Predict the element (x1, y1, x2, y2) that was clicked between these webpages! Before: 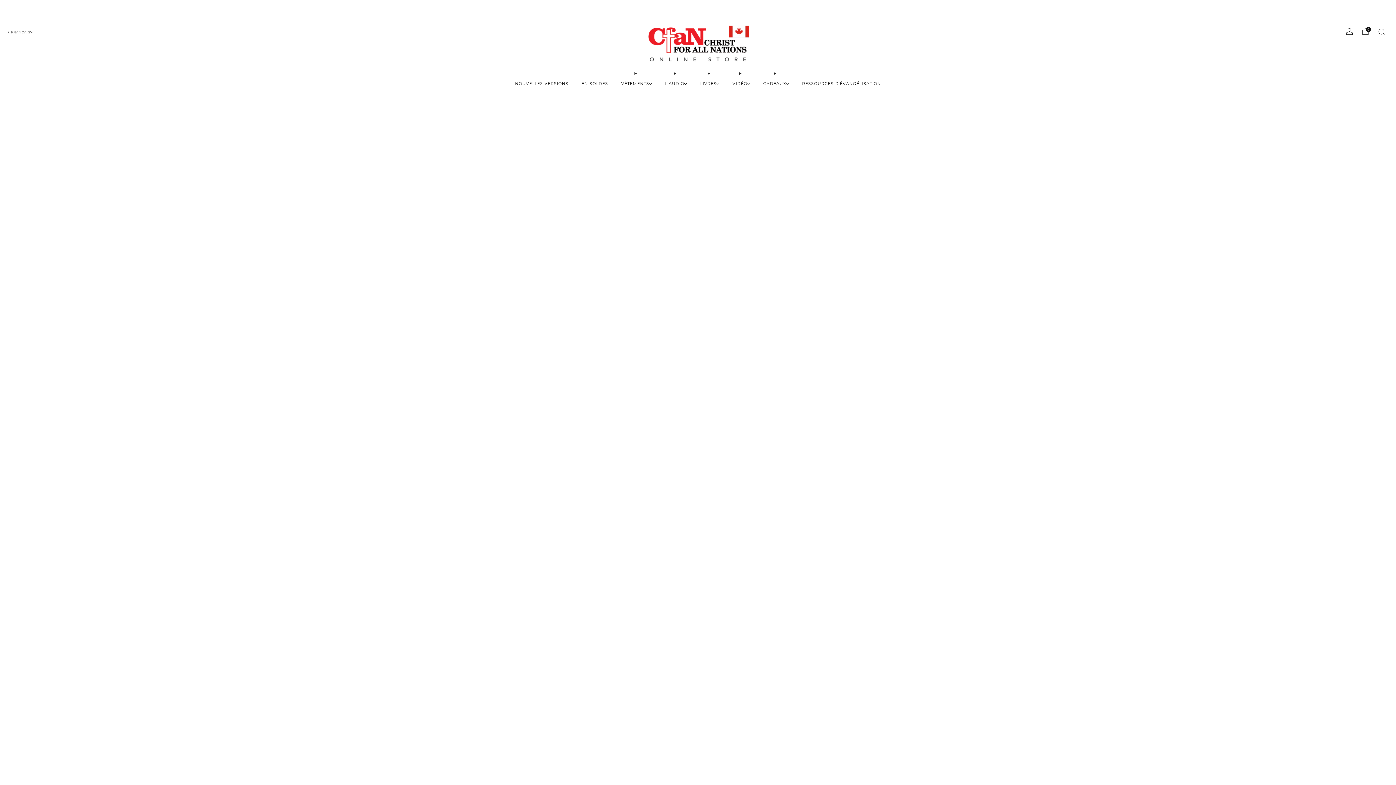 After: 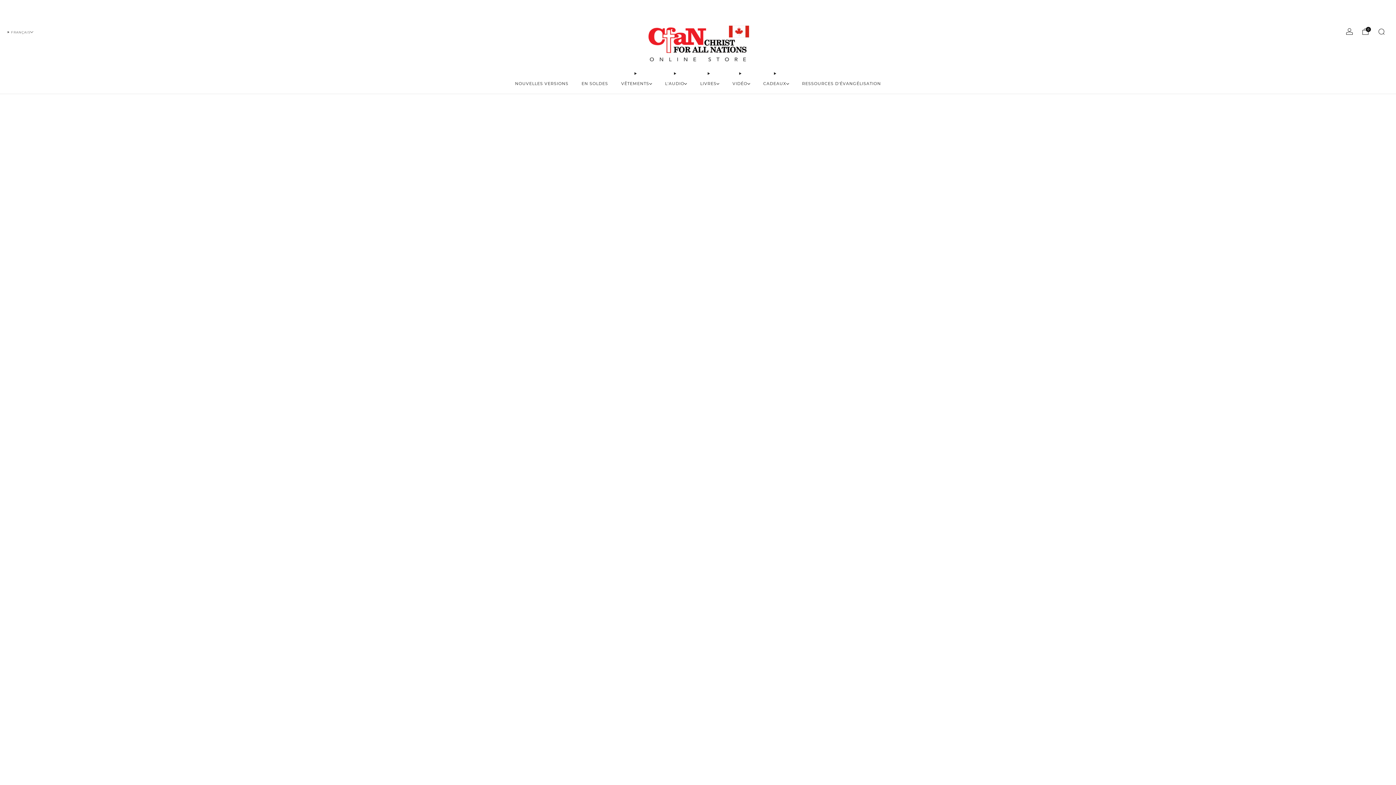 Action: bbox: (802, 77, 881, 89) label: RESSOURCES D'ÉVANGÉLISATION